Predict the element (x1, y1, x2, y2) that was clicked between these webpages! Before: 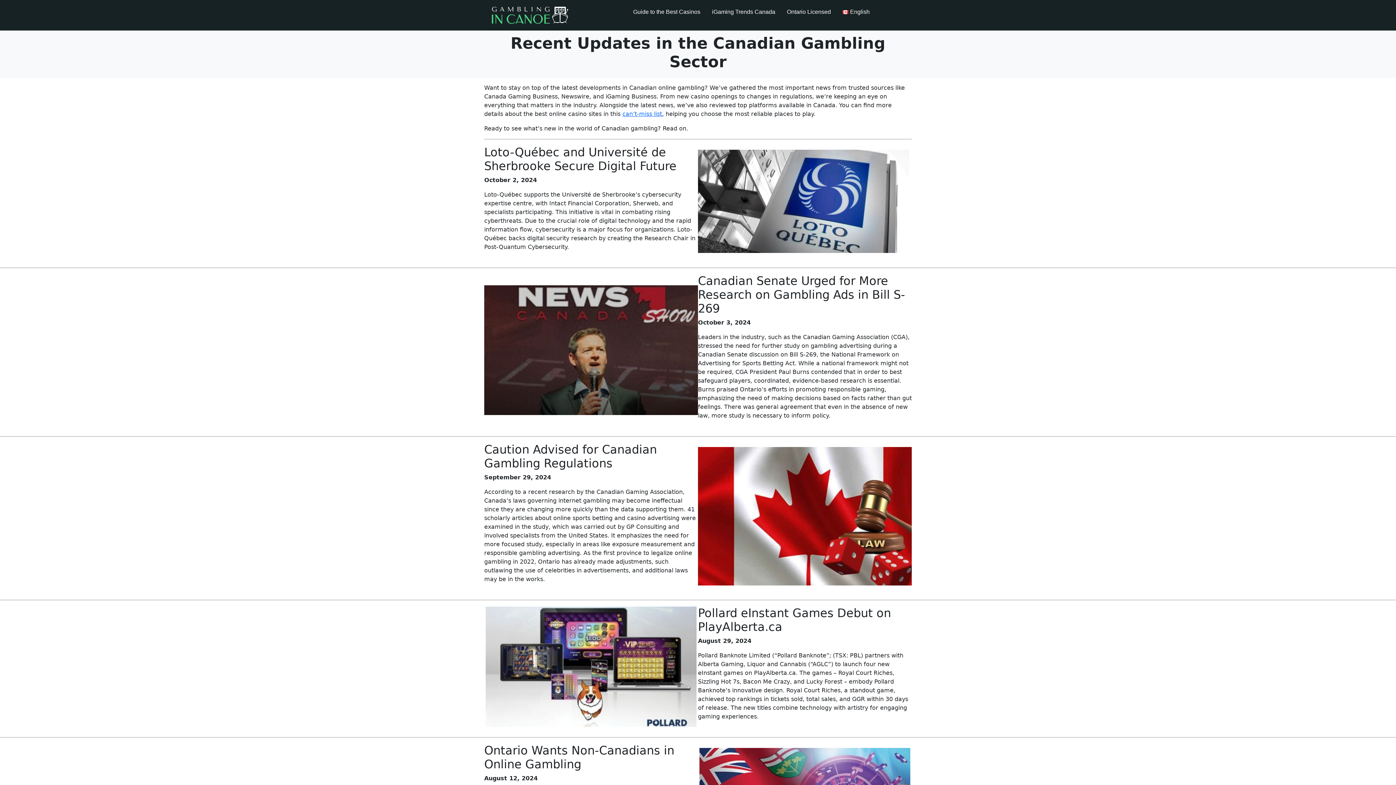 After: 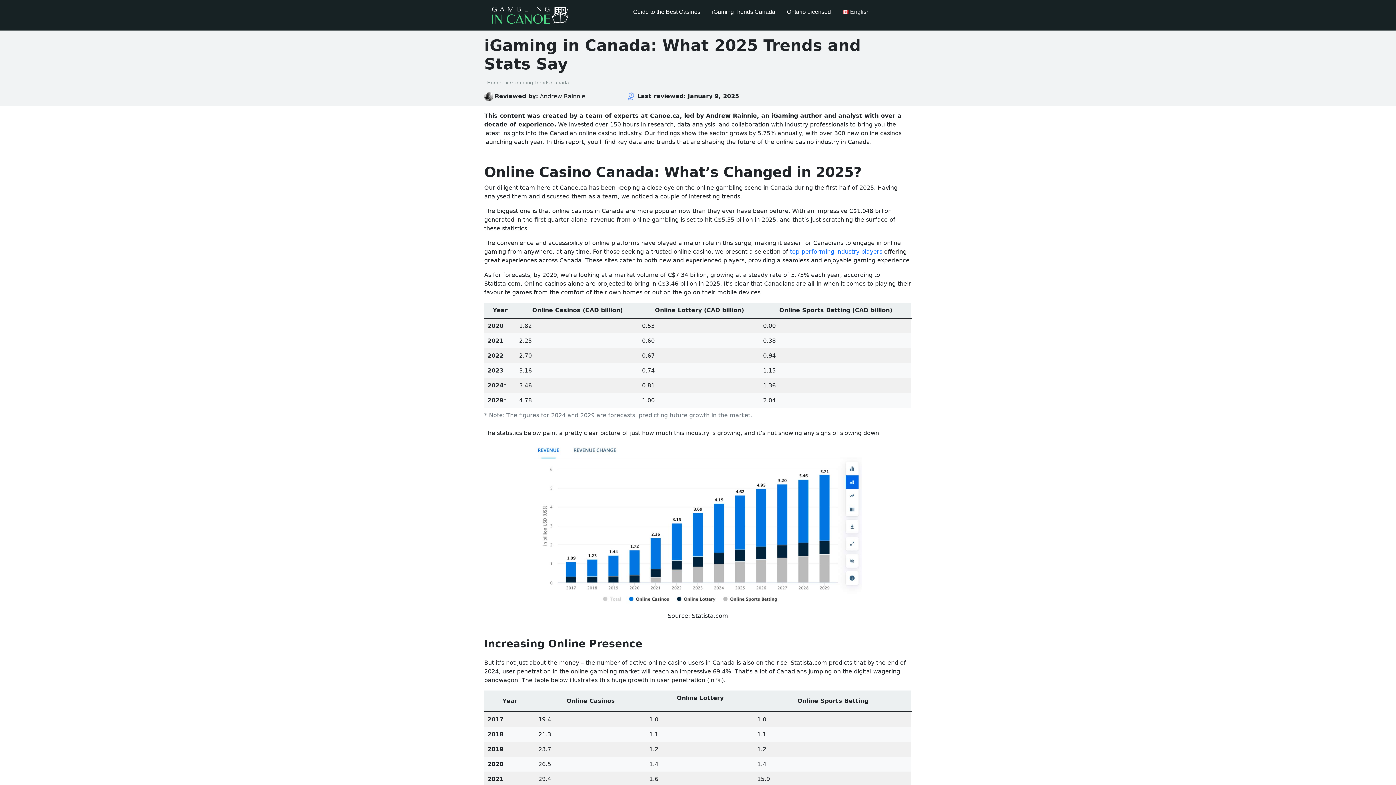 Action: label: iGaming Trends Canada bbox: (706, 0, 781, 24)